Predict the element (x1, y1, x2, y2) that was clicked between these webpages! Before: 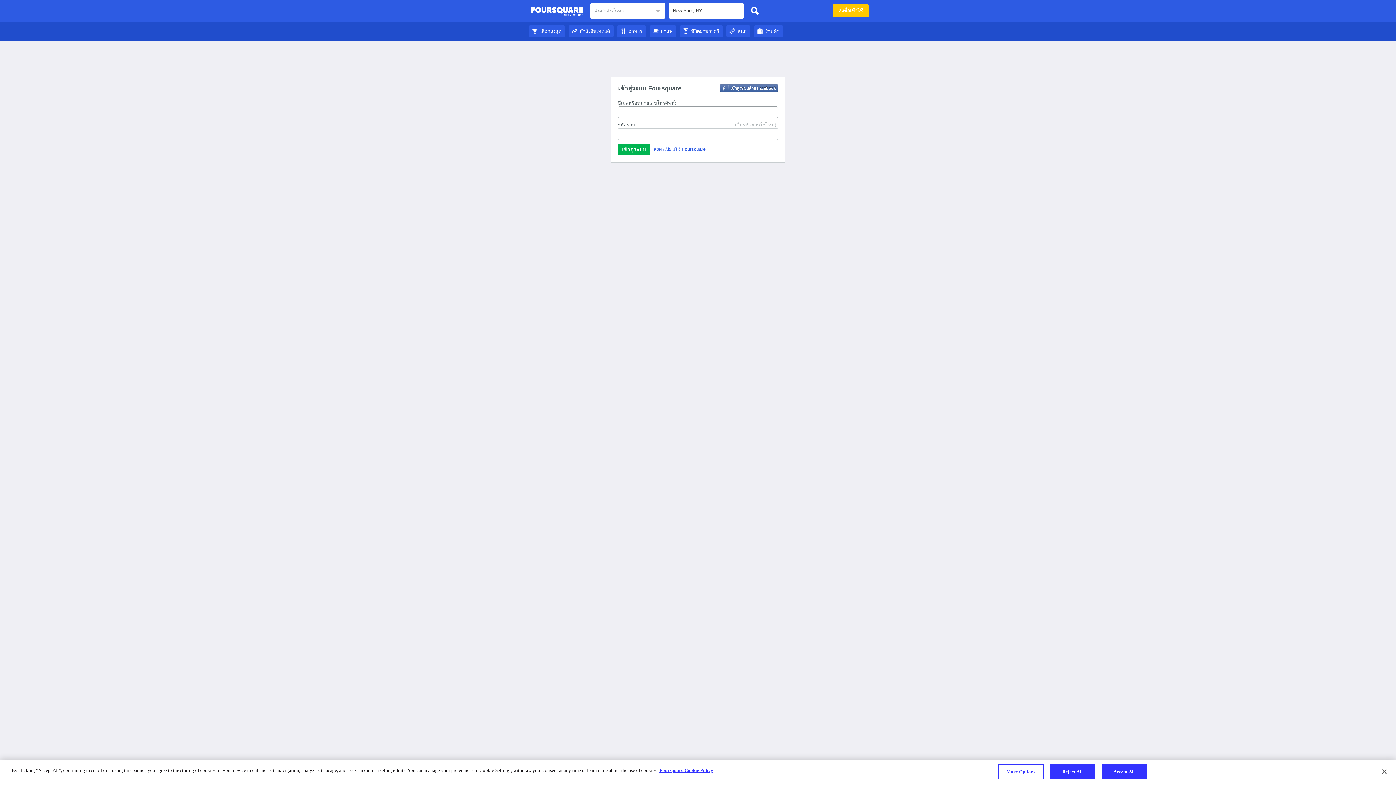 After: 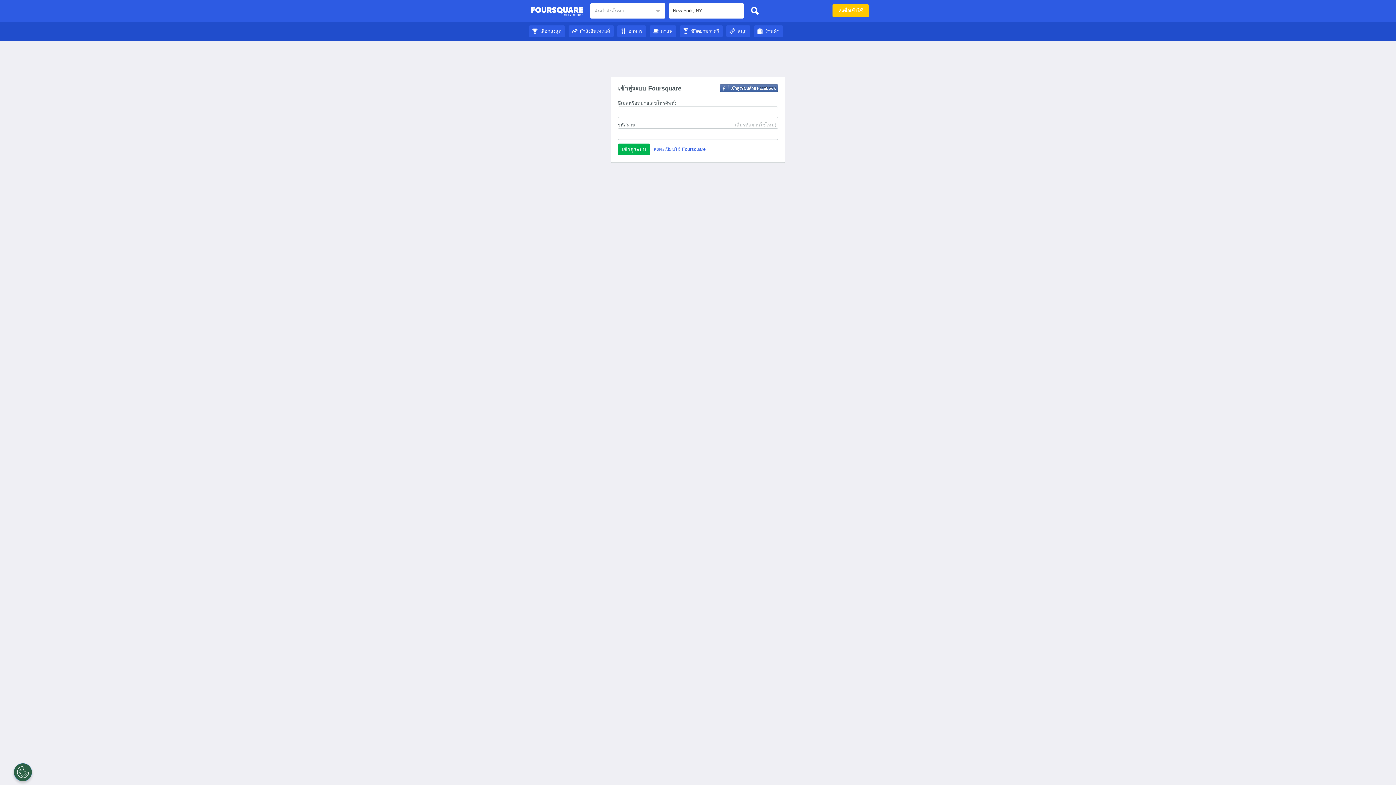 Action: bbox: (1101, 764, 1147, 779) label: Accept All